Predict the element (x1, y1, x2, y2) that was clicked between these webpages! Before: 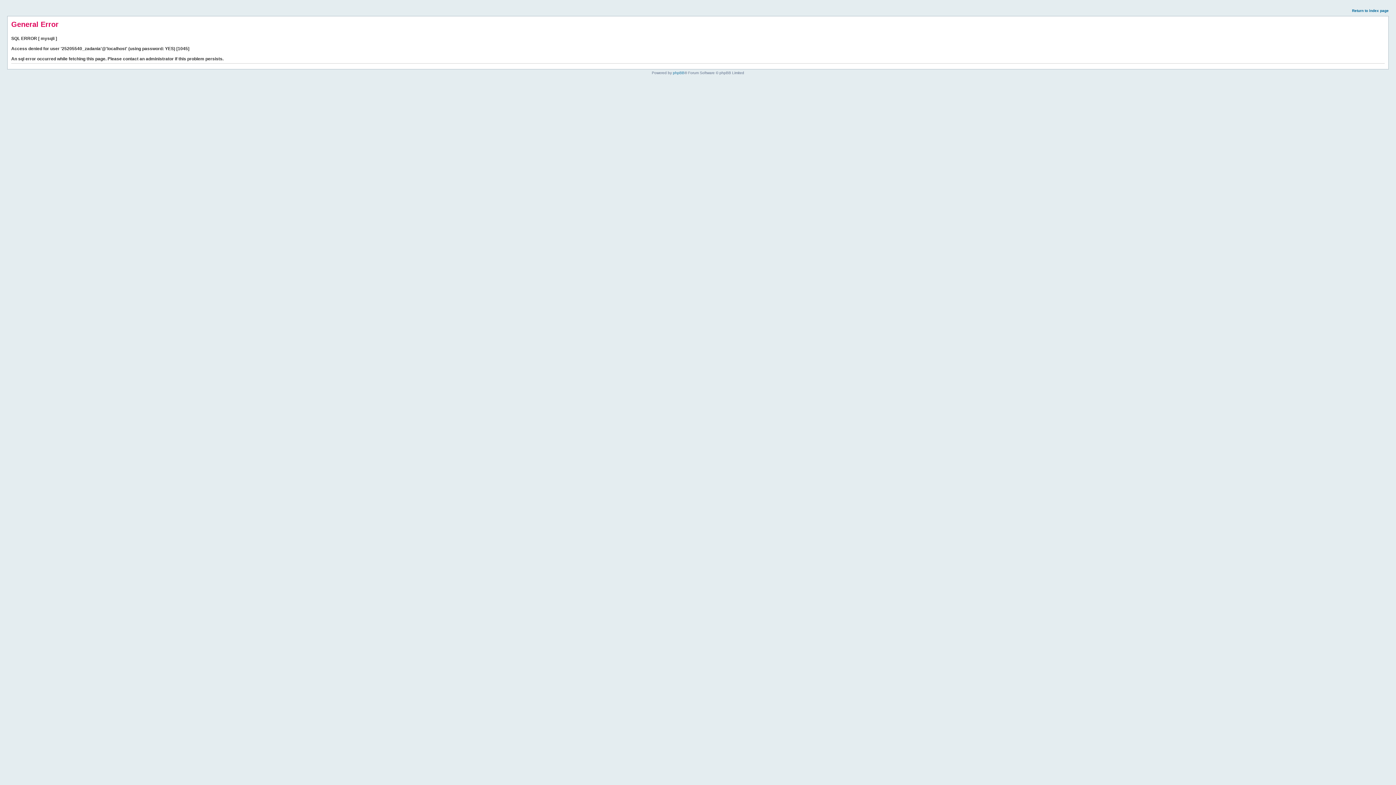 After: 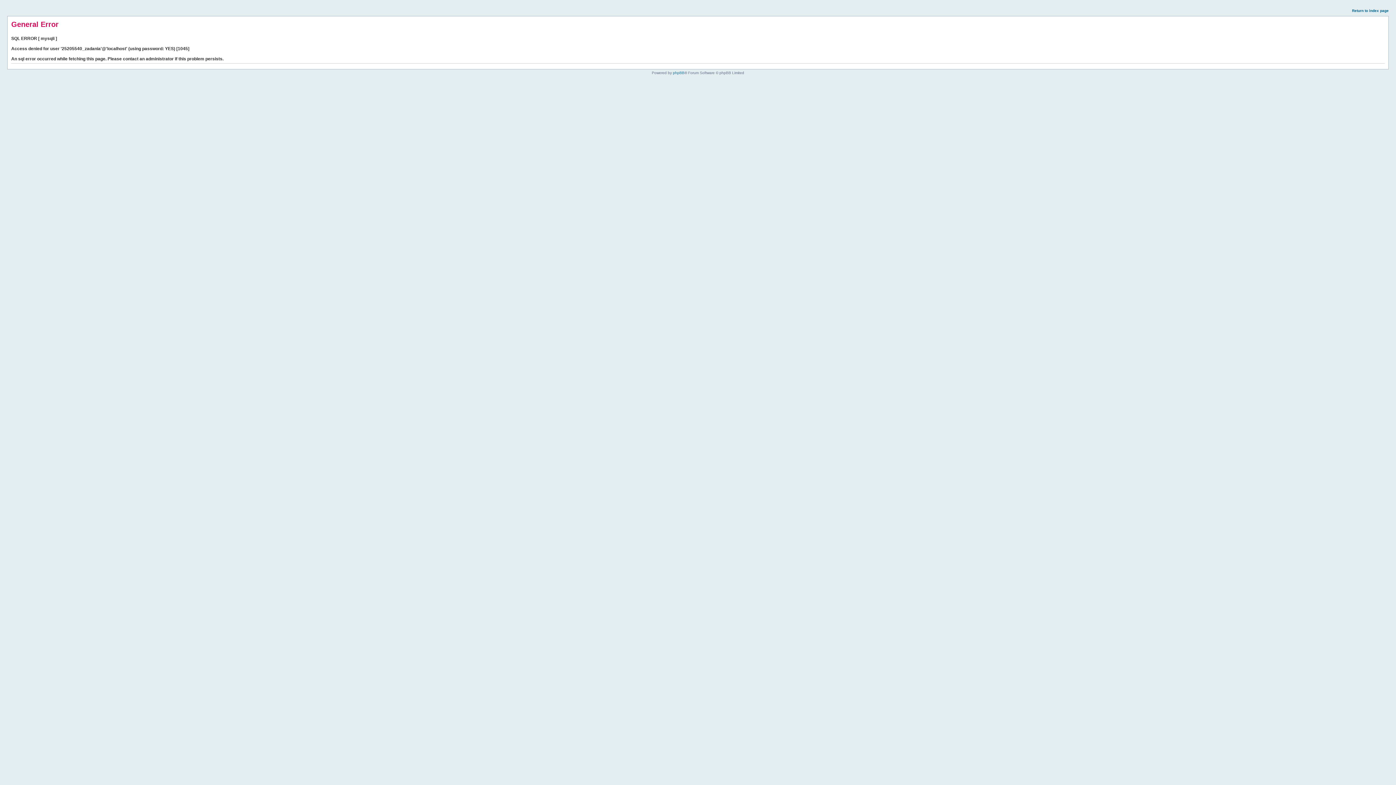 Action: bbox: (1352, 8, 1389, 12) label: Return to index page